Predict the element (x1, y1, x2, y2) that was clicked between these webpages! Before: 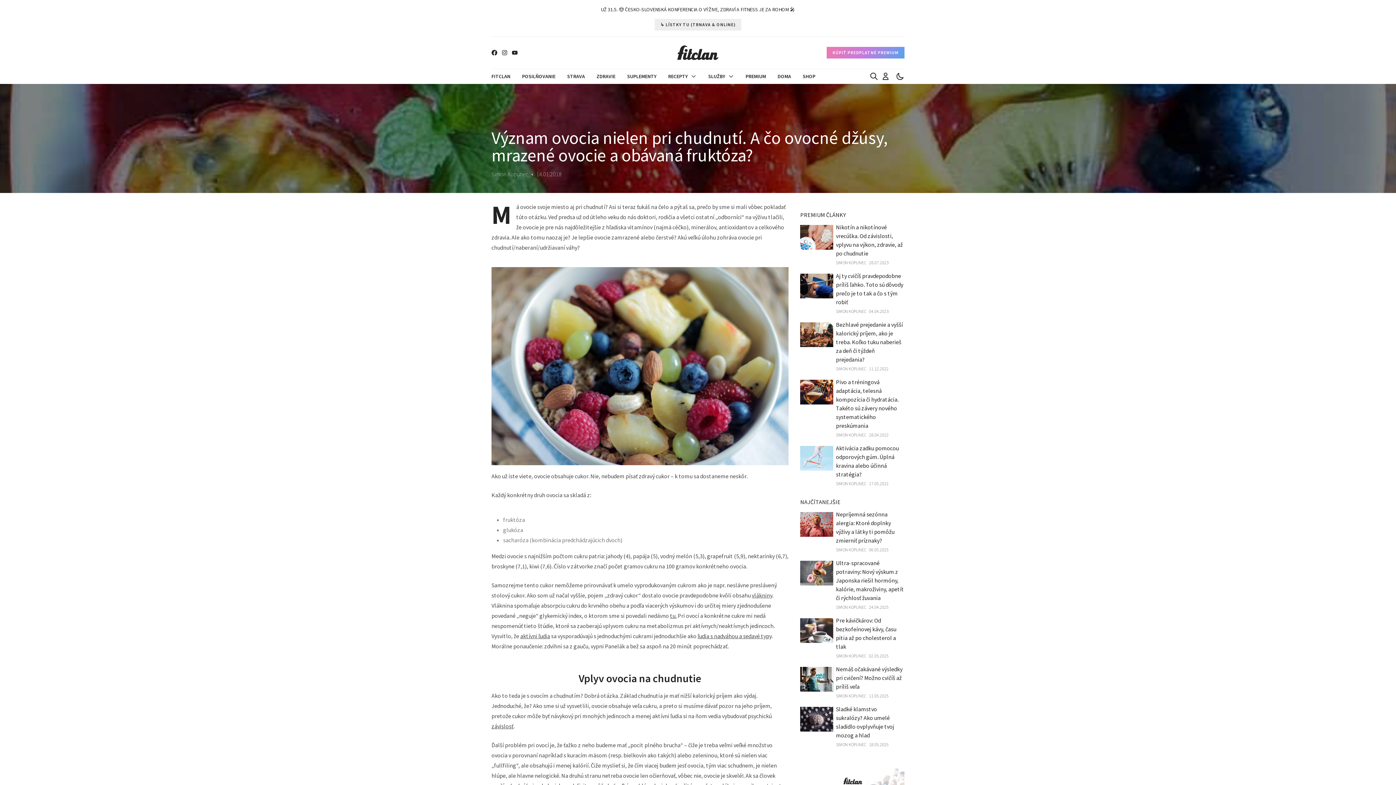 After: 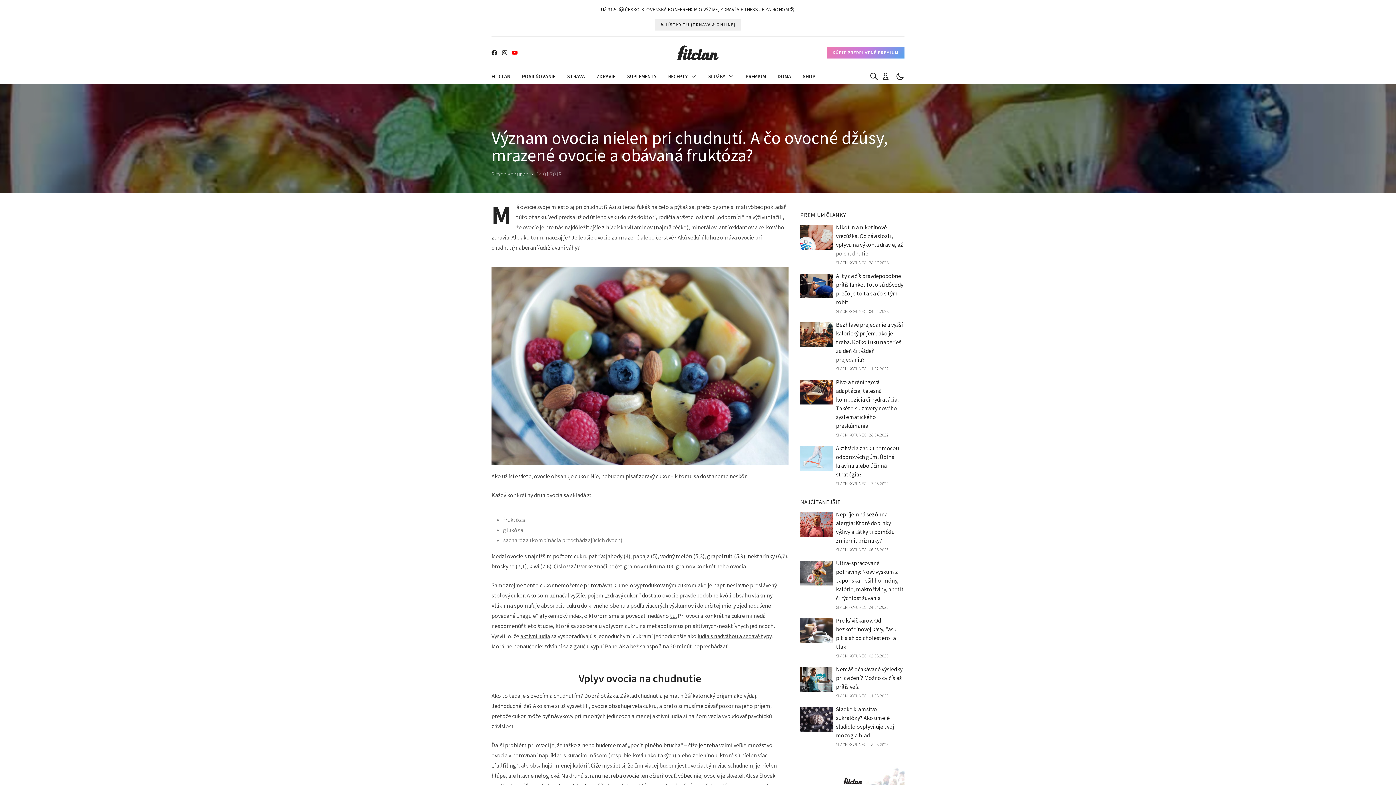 Action: bbox: (512, 49, 517, 55)